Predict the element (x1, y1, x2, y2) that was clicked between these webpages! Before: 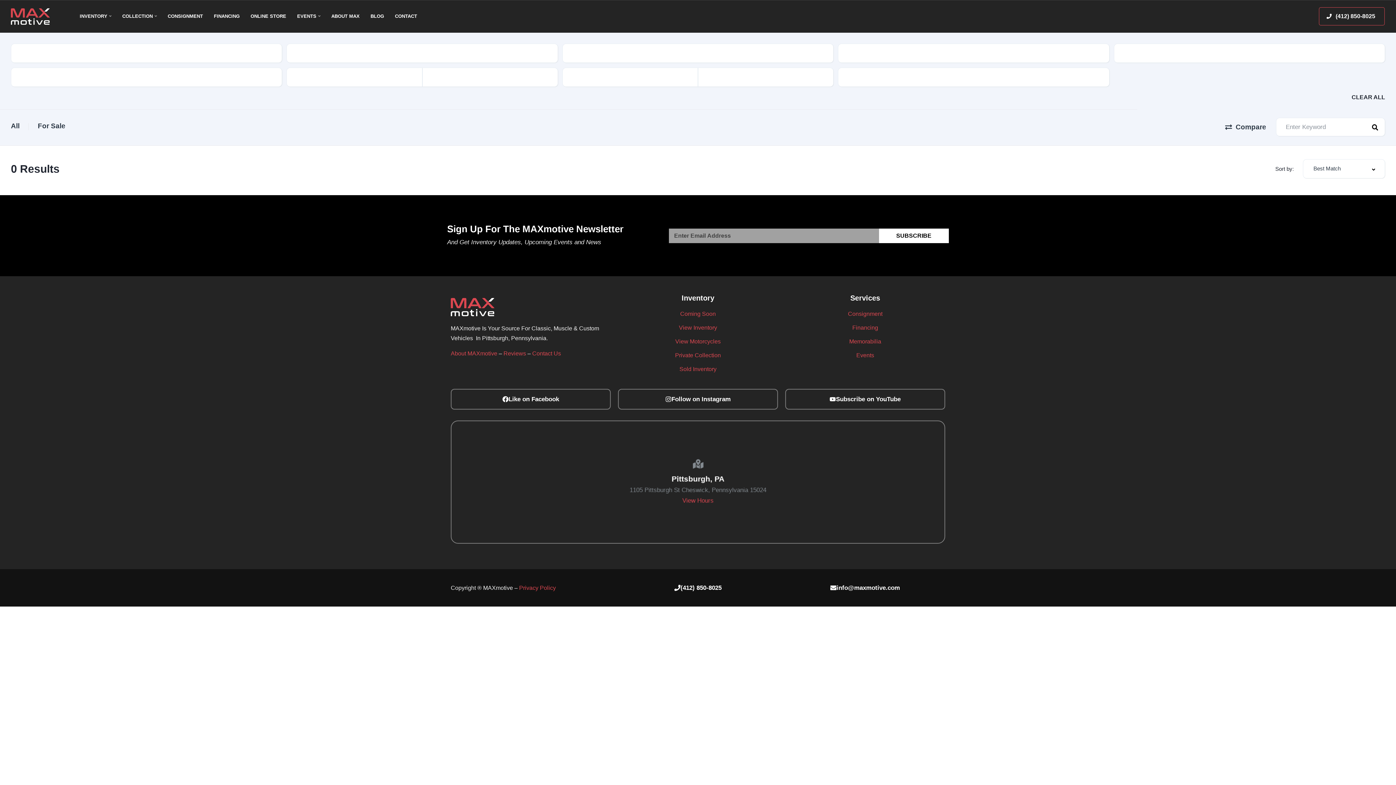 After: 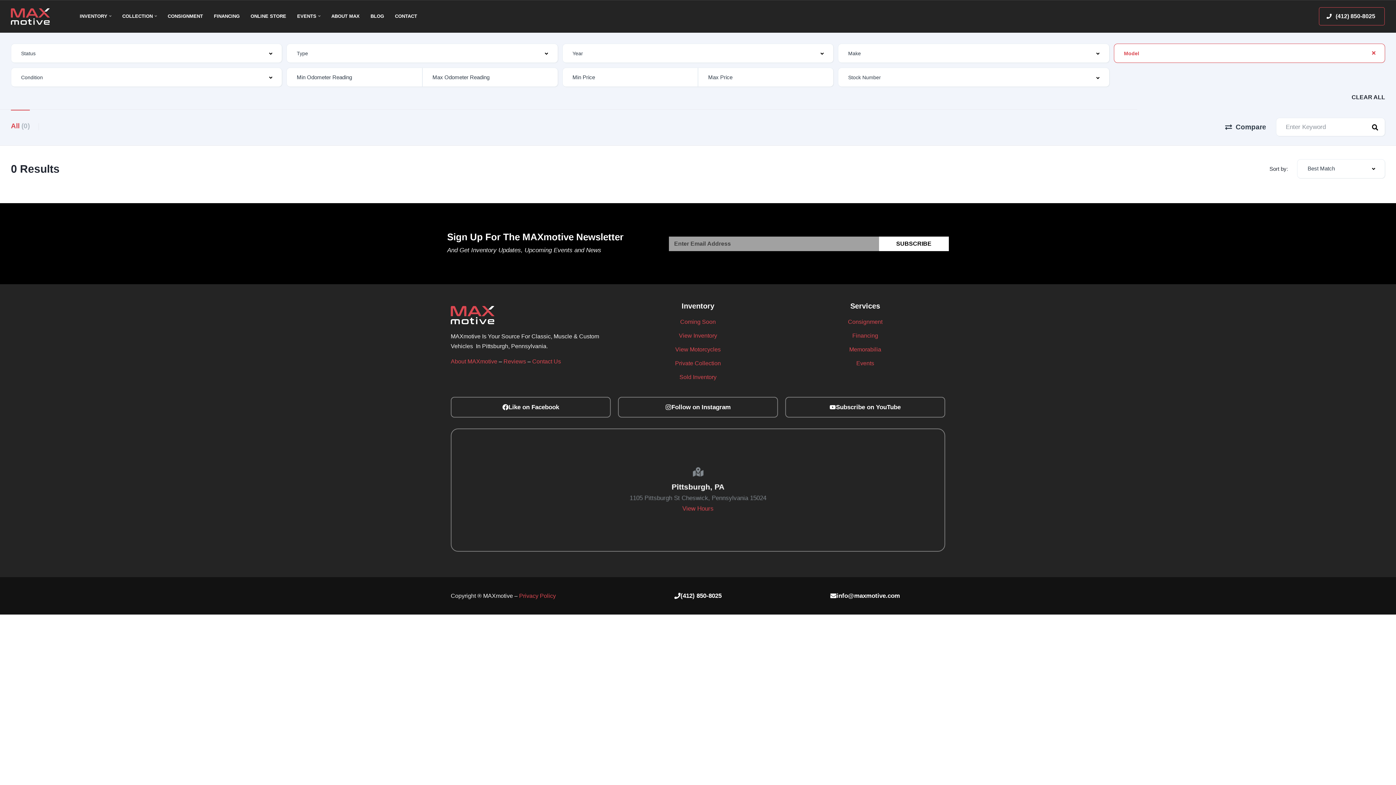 Action: label: All bbox: (10, 109, 19, 145)